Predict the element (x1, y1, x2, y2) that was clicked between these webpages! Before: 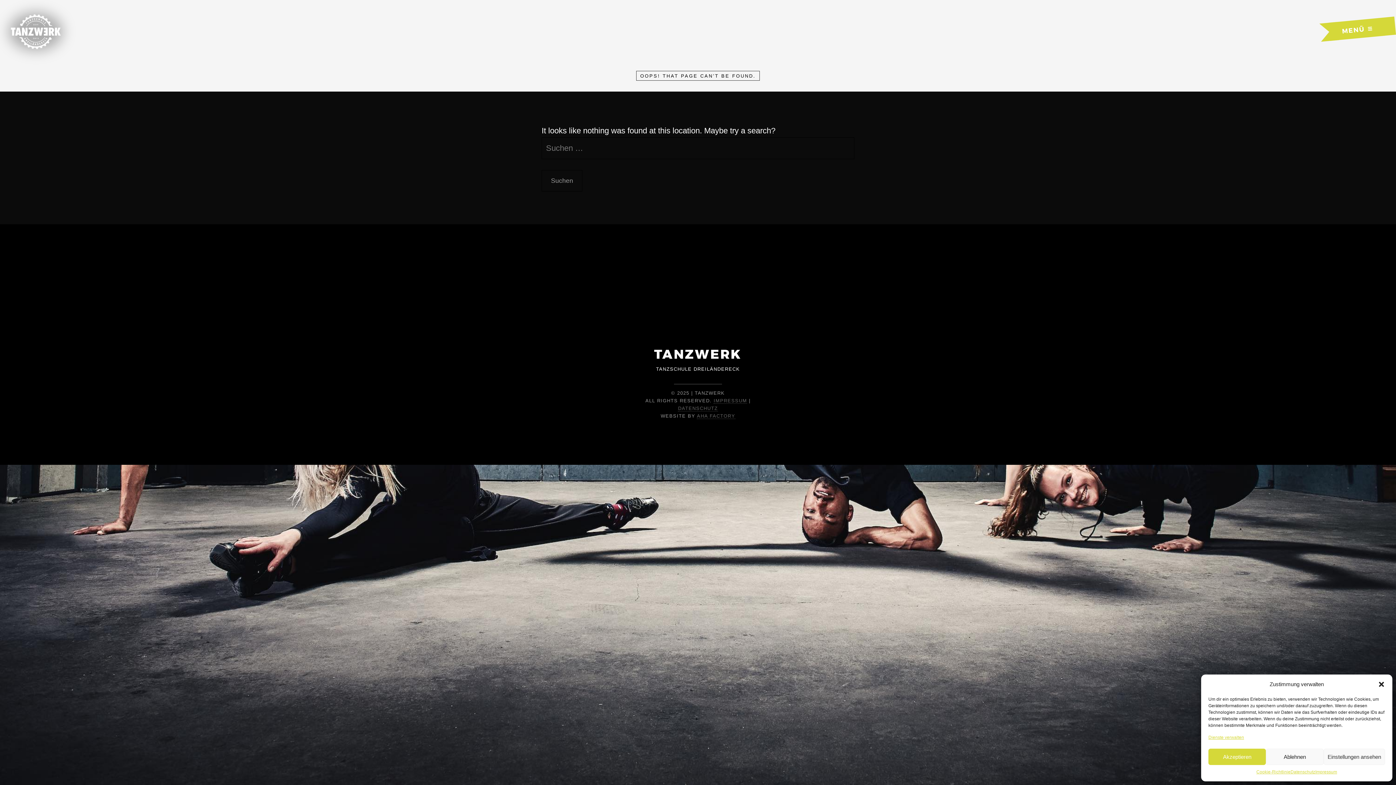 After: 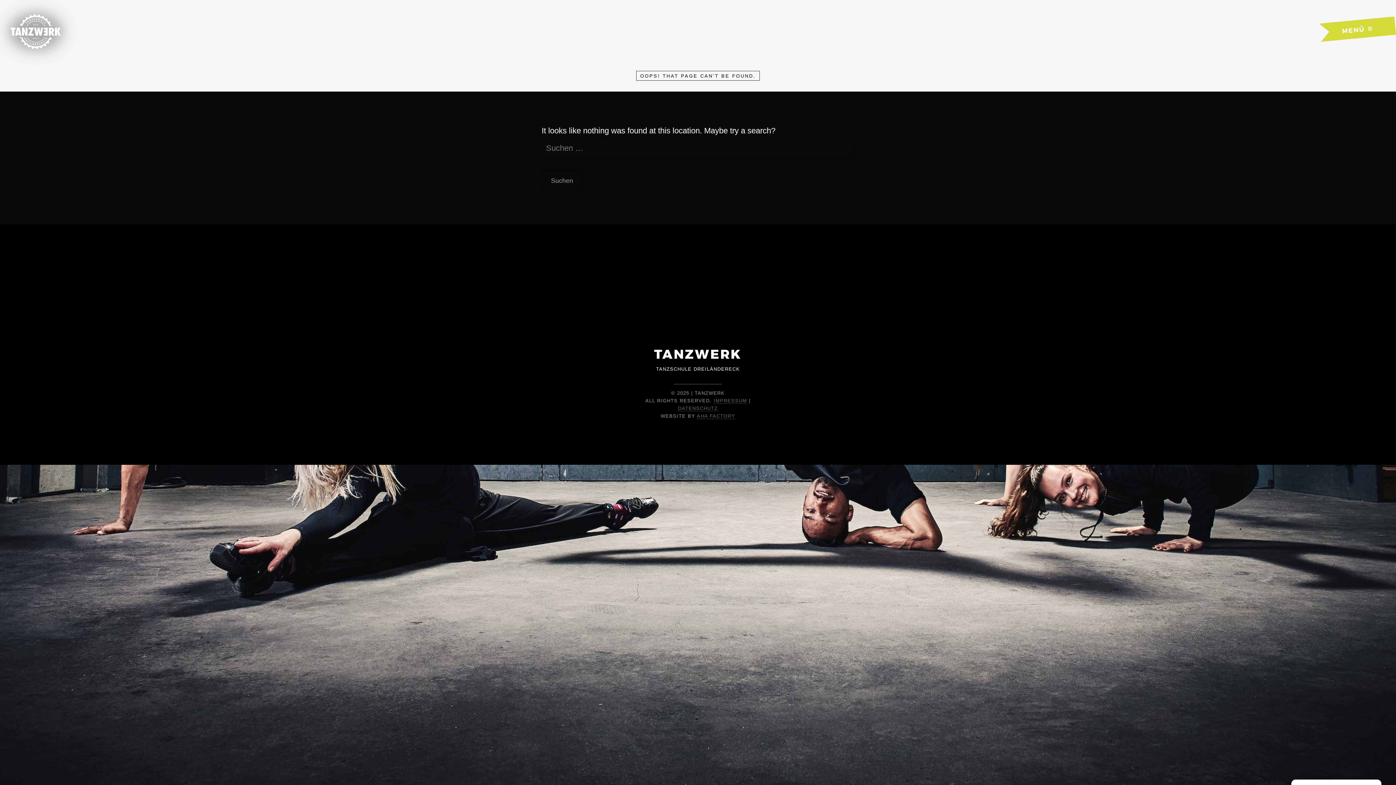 Action: label: Akzeptieren bbox: (1208, 749, 1266, 765)